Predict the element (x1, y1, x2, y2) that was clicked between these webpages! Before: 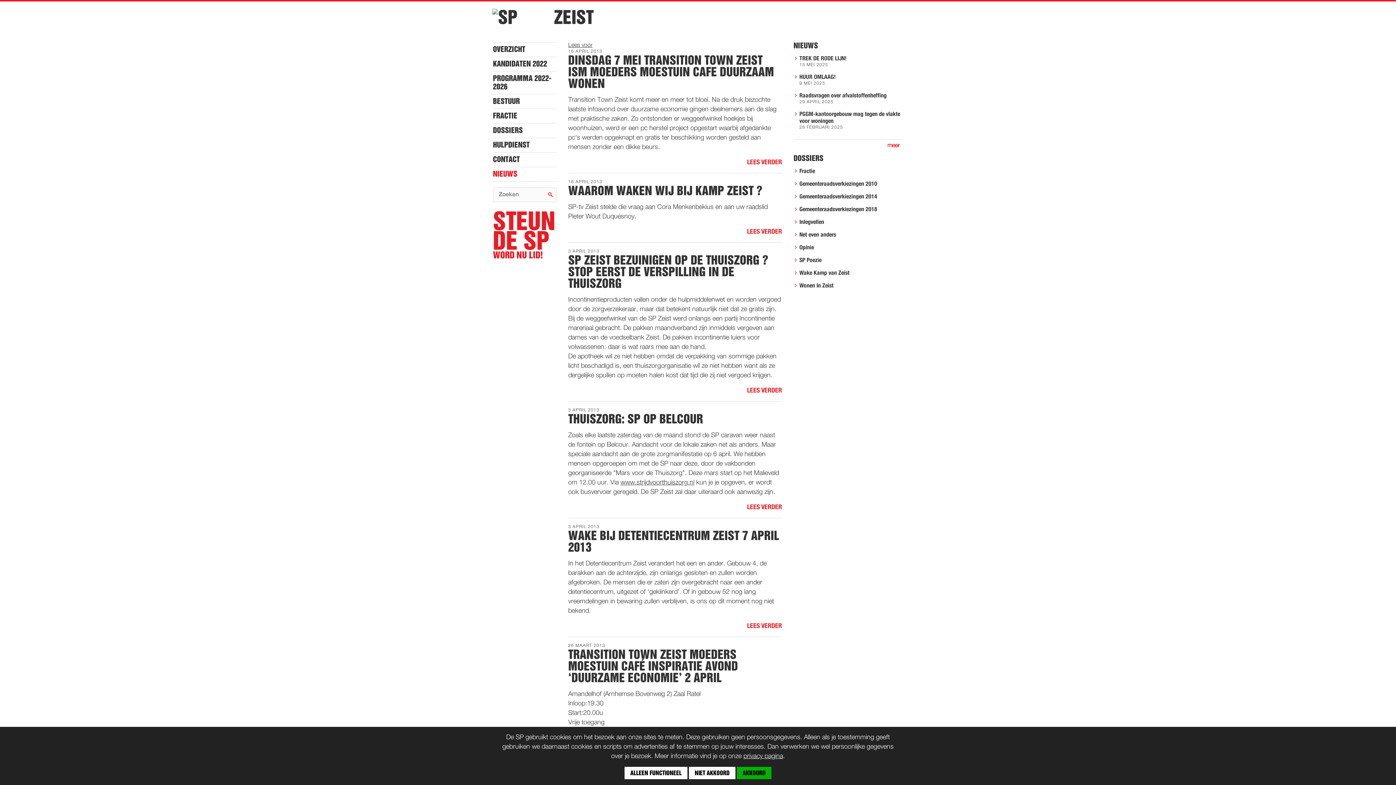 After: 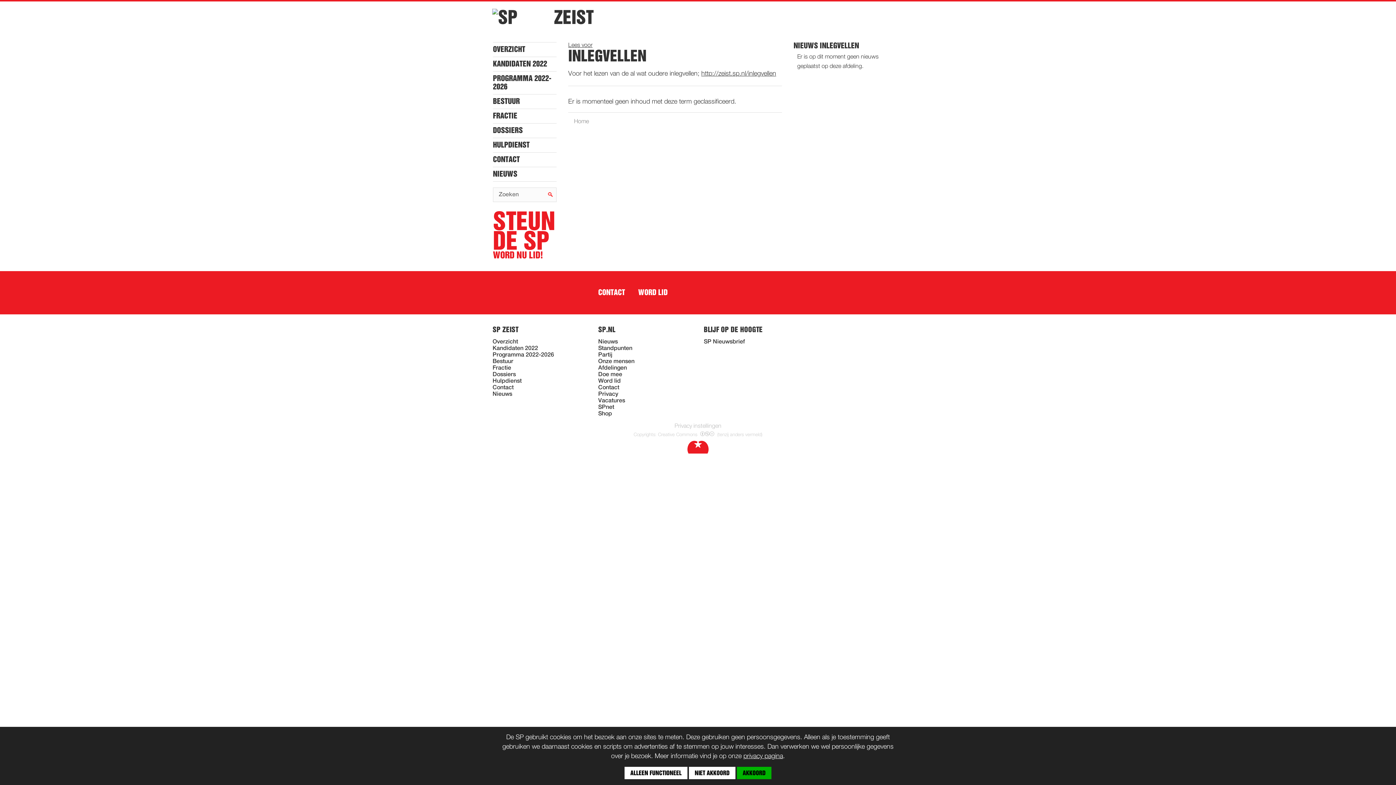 Action: bbox: (799, 219, 824, 225) label: Inlegvellen